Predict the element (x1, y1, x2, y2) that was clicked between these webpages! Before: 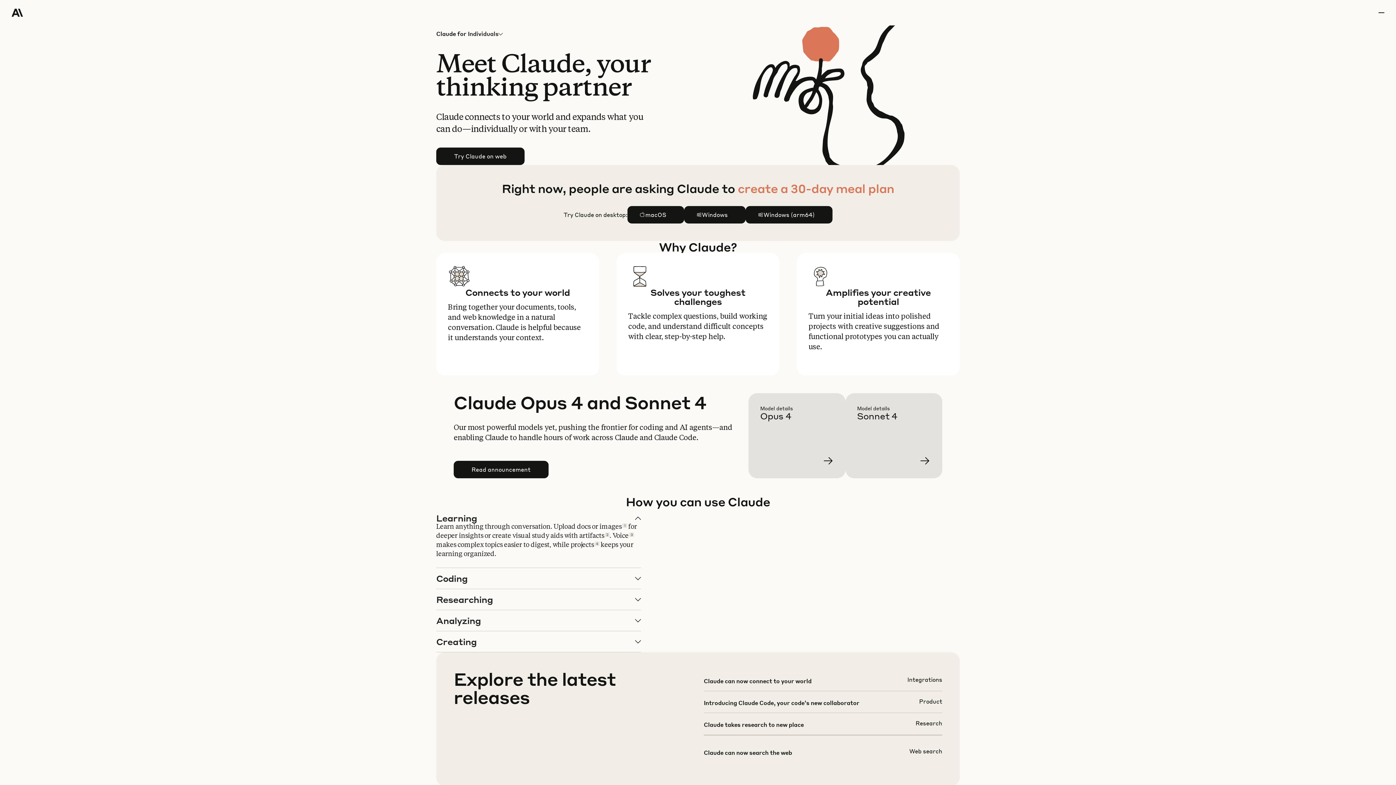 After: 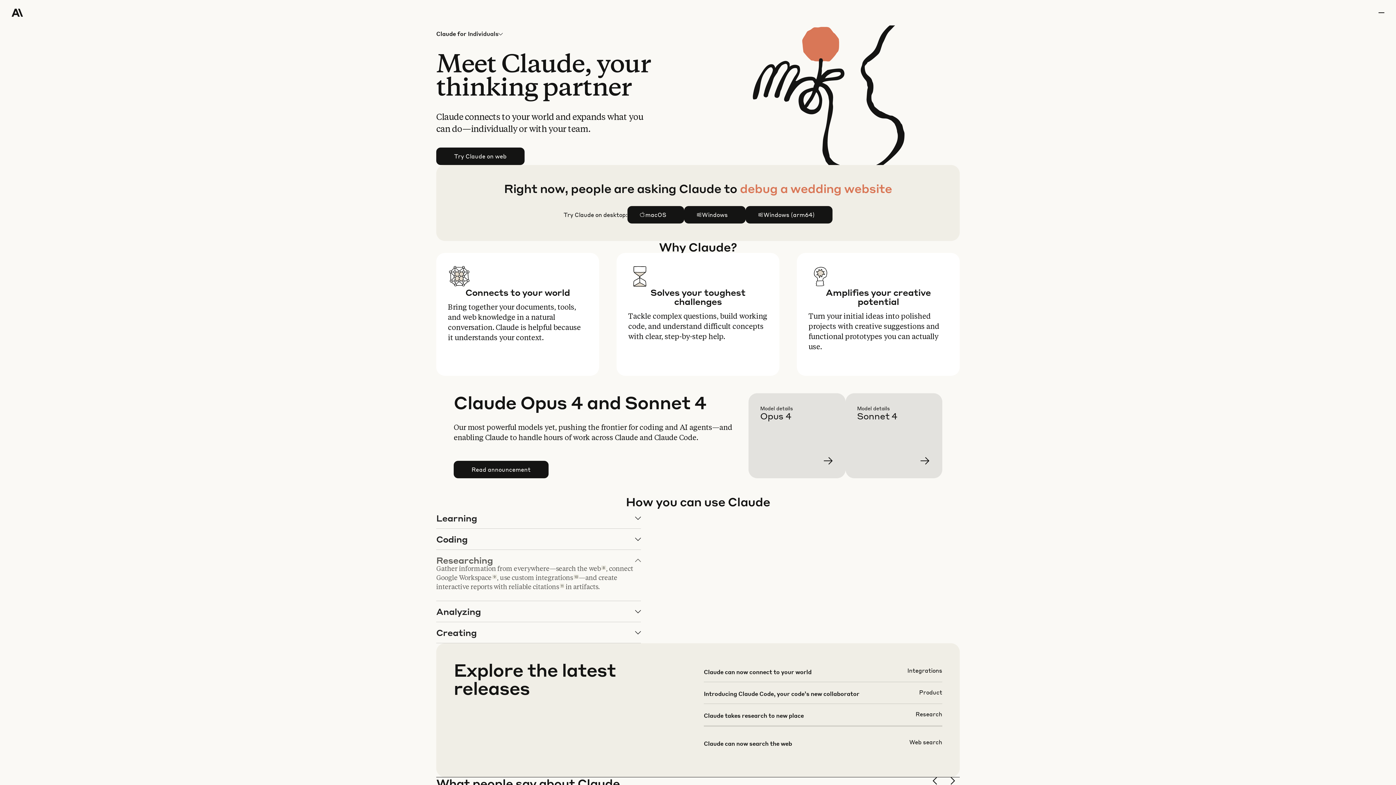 Action: bbox: (436, 589, 640, 610) label: Researching